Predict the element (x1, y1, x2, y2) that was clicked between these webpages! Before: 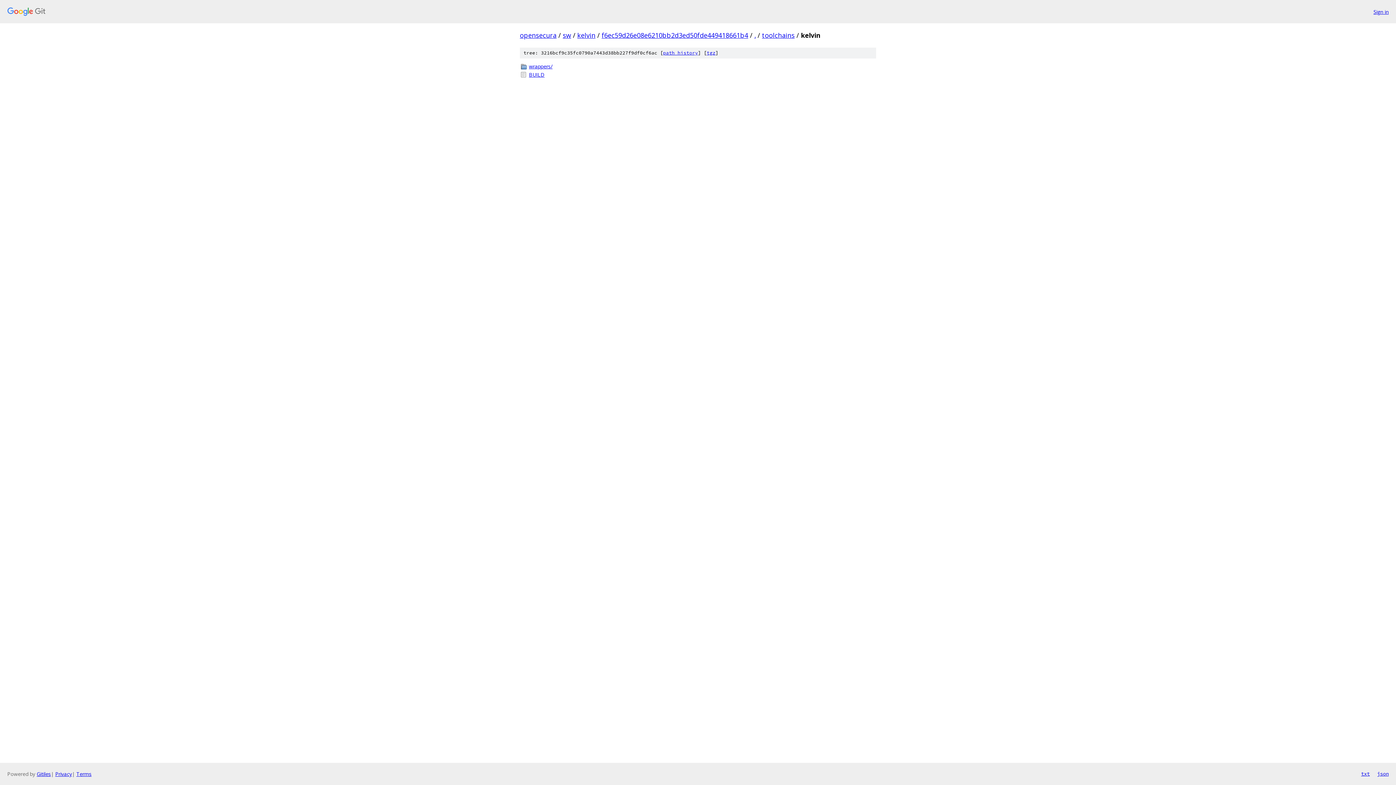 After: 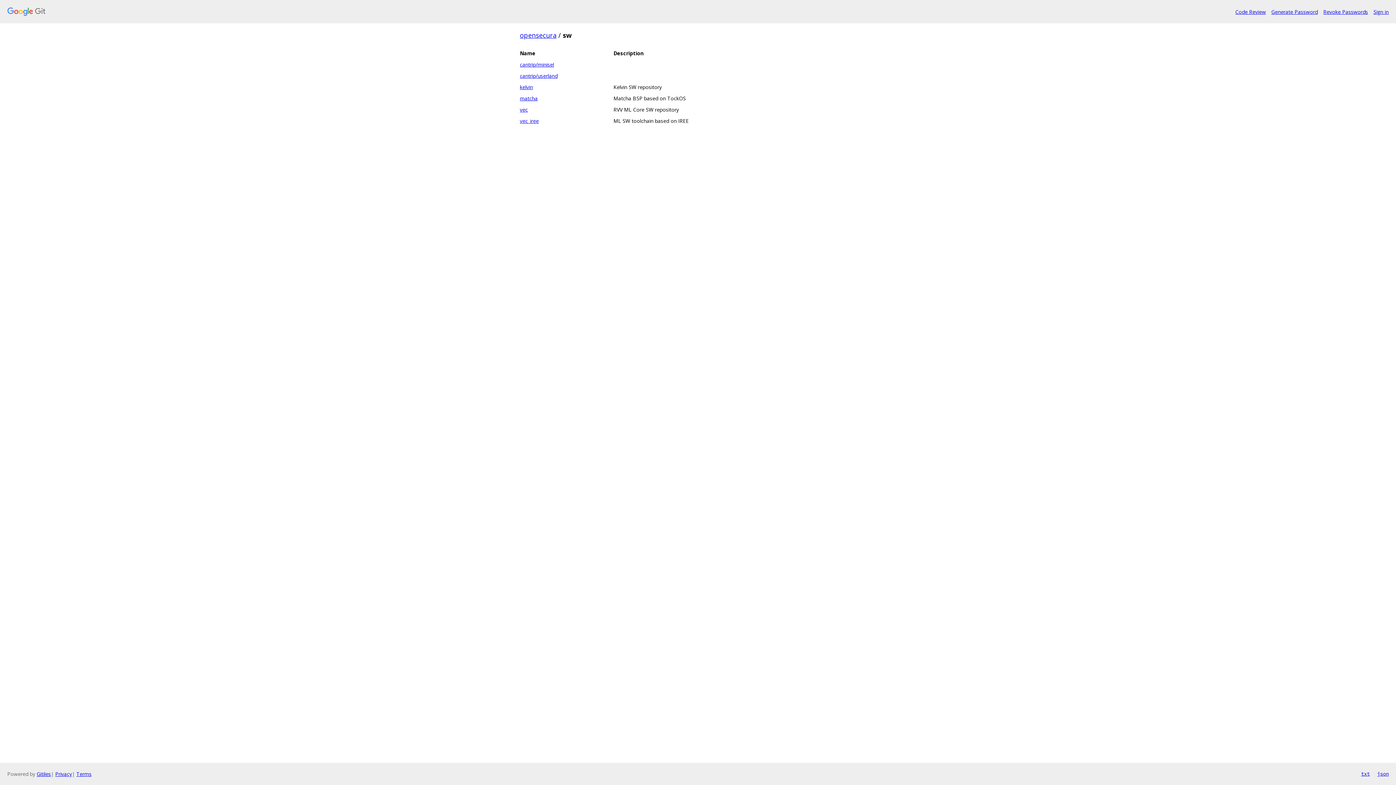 Action: bbox: (562, 30, 571, 39) label: sw